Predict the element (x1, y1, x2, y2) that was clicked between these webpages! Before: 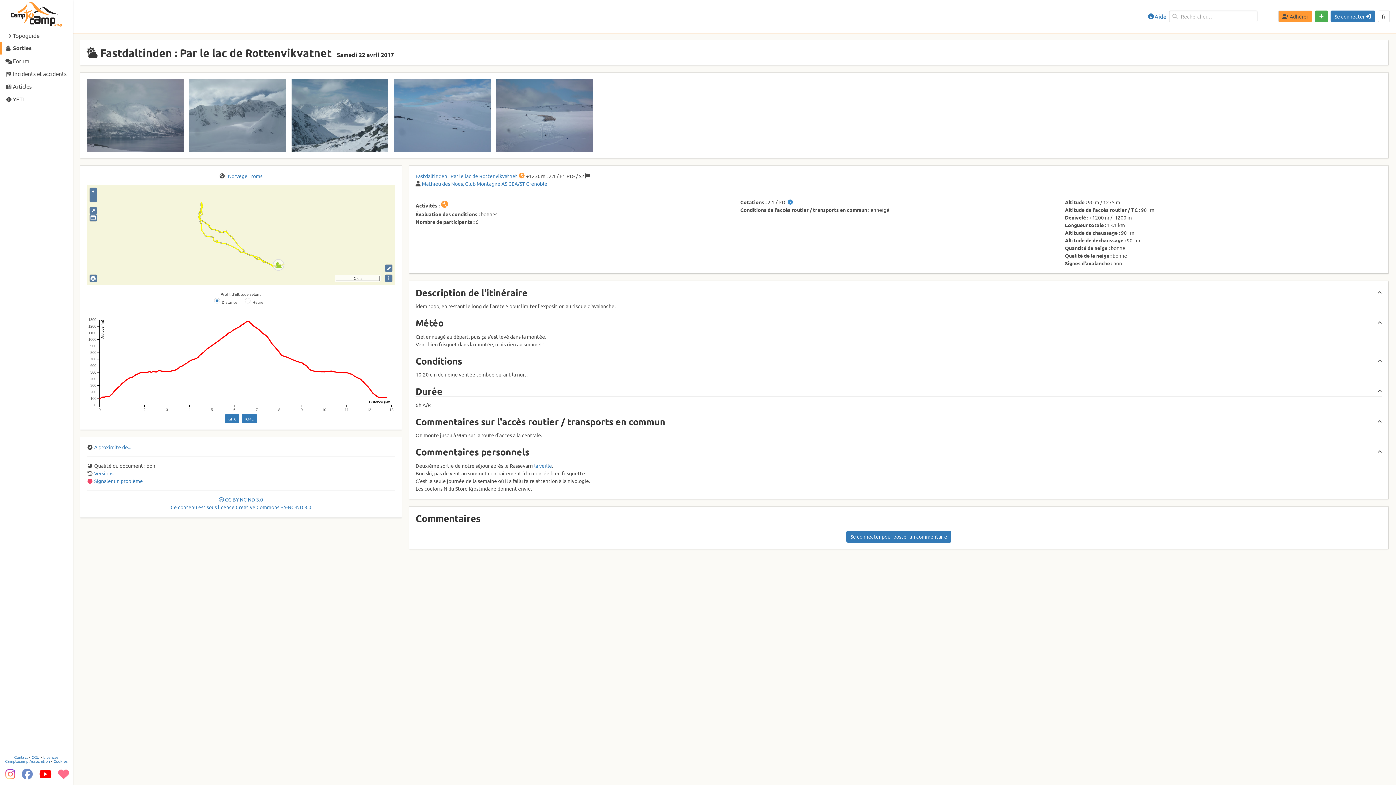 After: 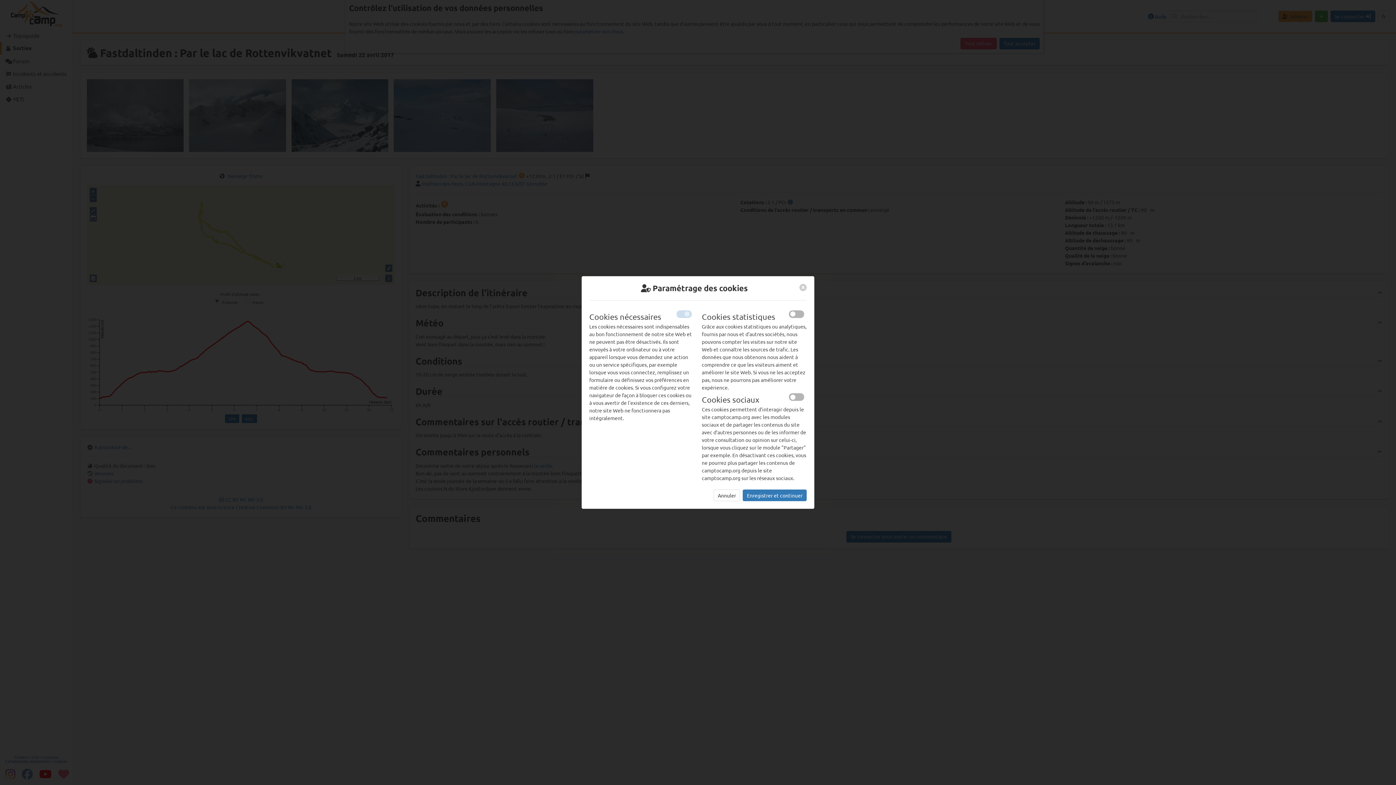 Action: bbox: (53, 758, 67, 764) label: Cookies